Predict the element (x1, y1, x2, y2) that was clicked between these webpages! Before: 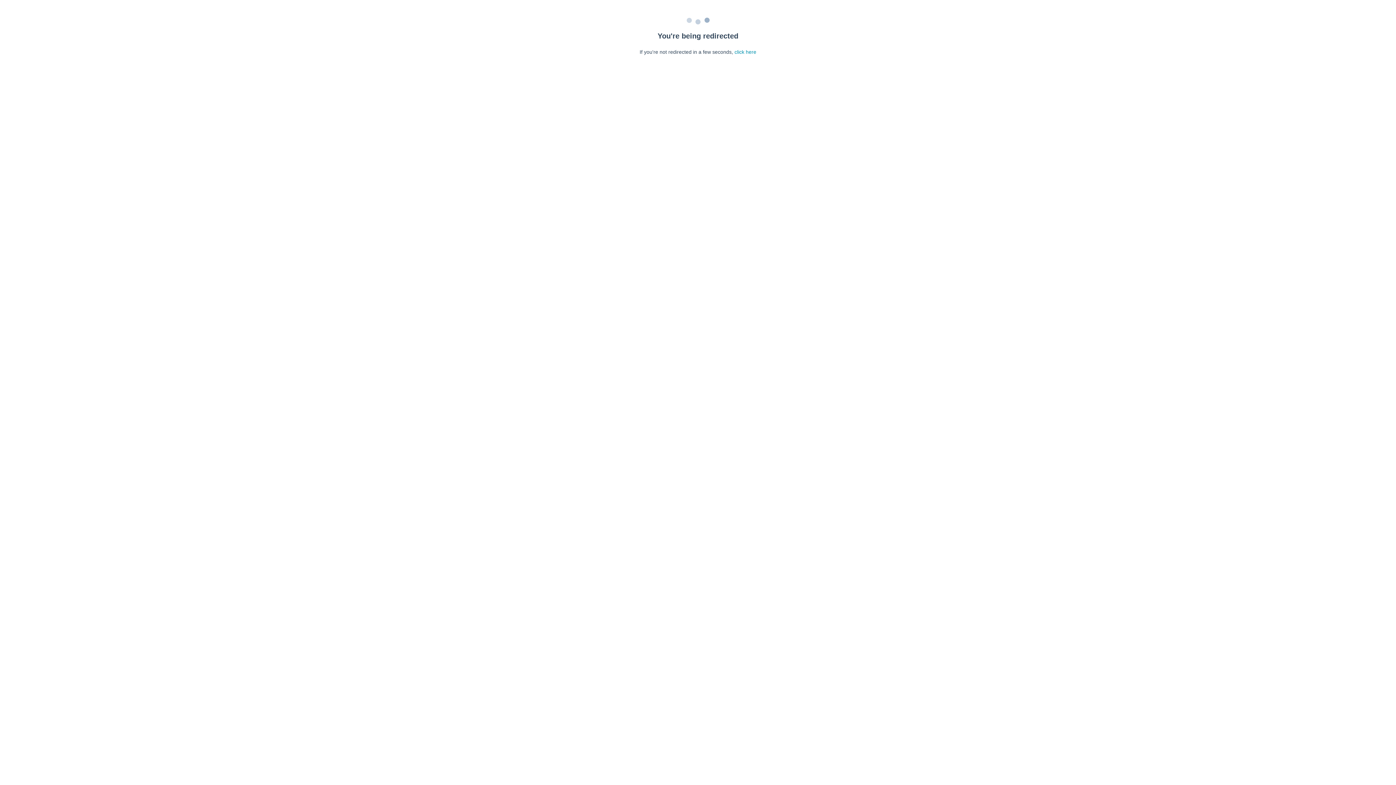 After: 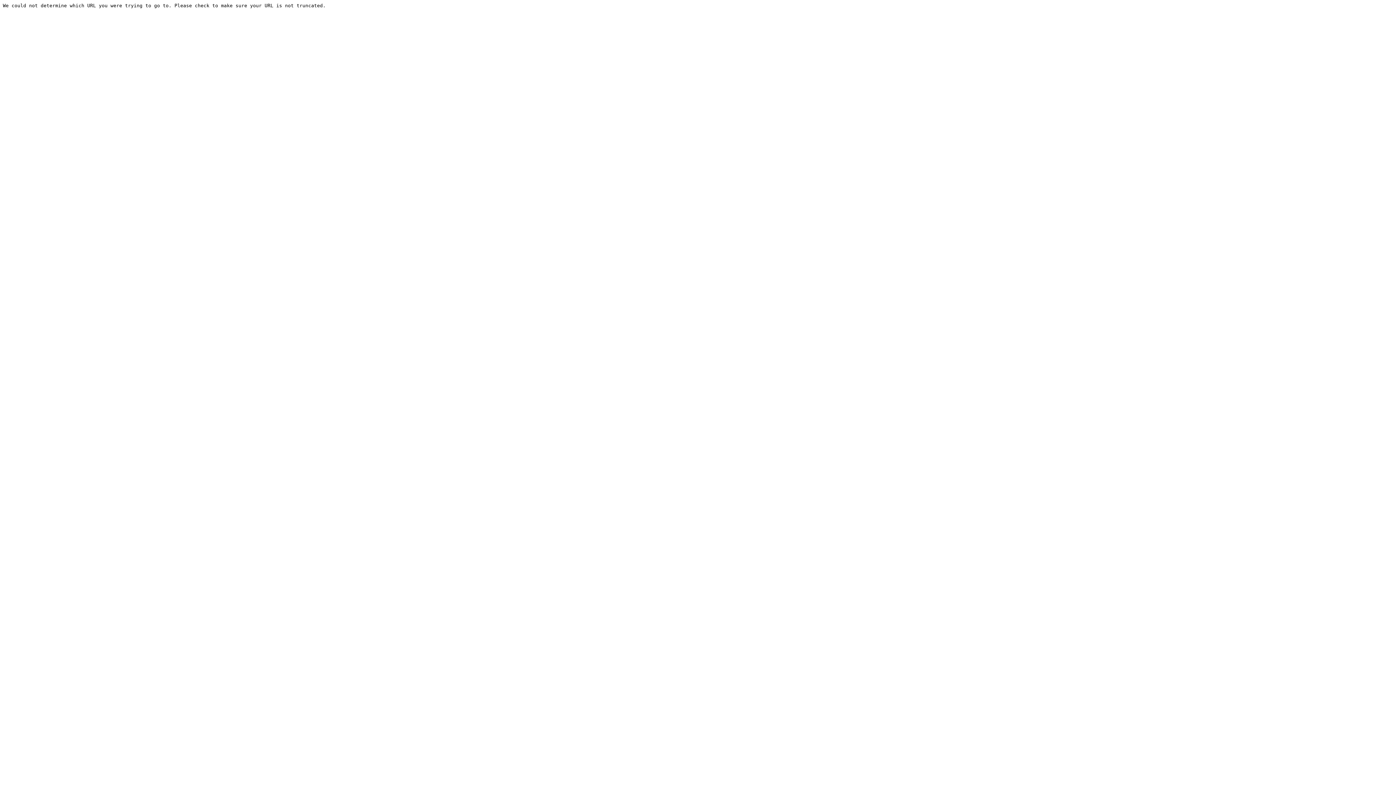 Action: bbox: (734, 49, 756, 54) label: click here